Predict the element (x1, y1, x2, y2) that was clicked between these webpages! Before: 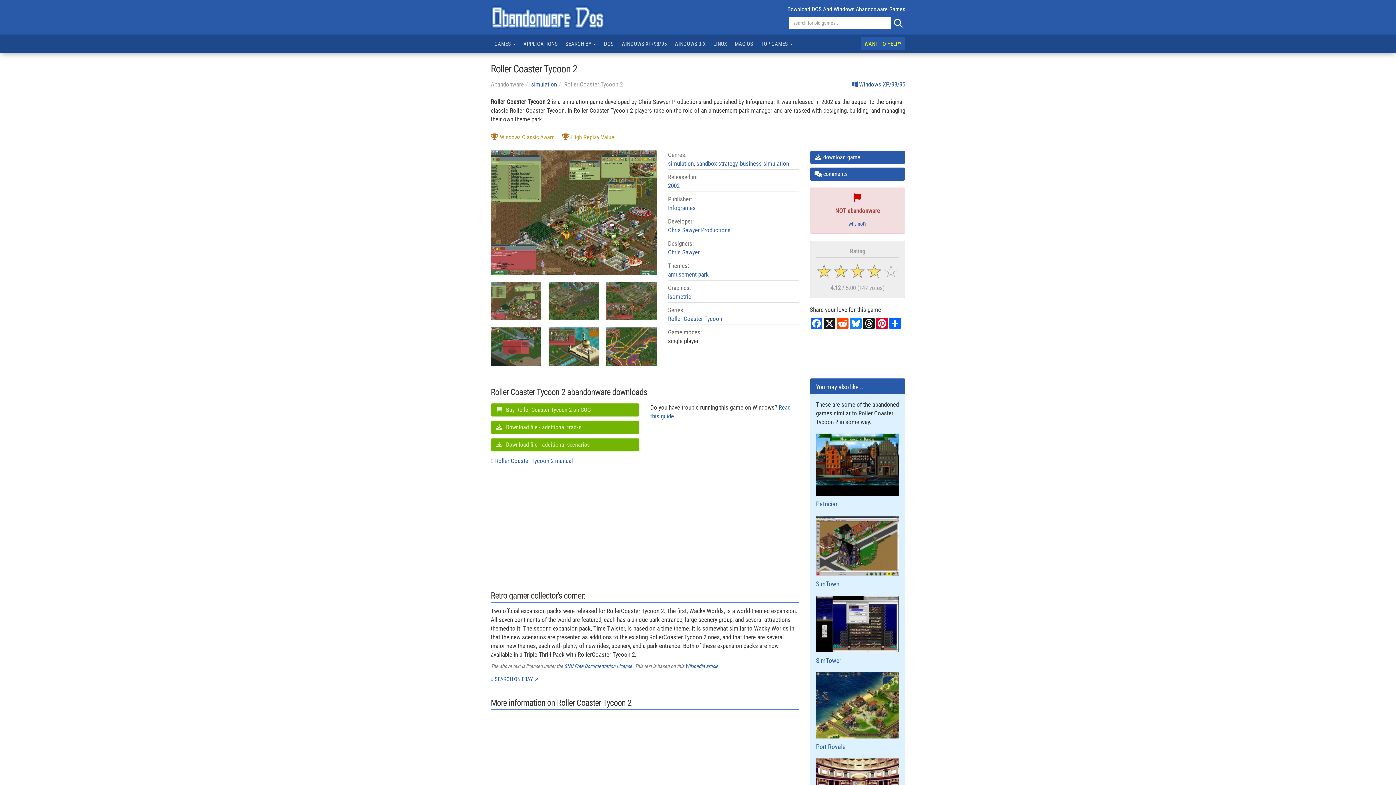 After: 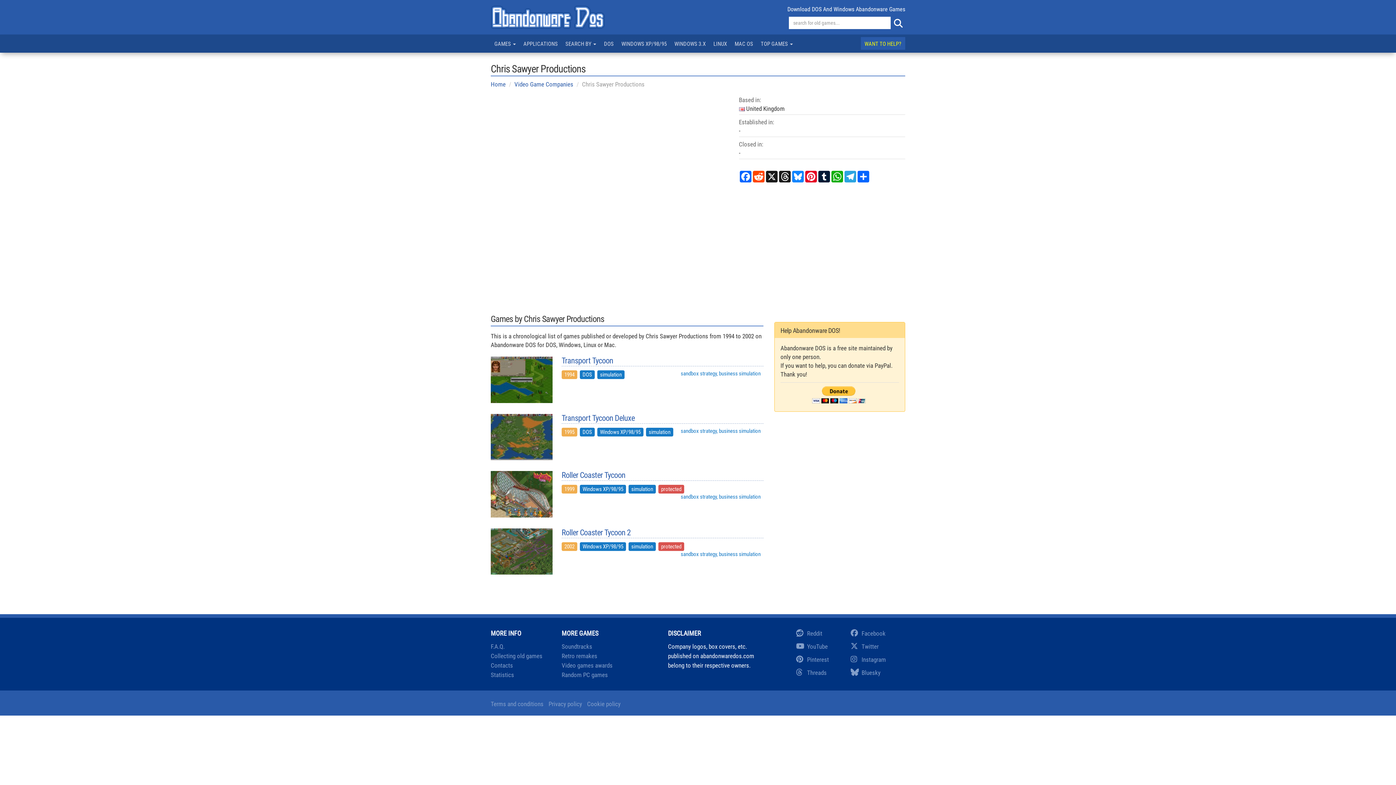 Action: bbox: (668, 226, 730, 233) label: Chris Sawyer Productions